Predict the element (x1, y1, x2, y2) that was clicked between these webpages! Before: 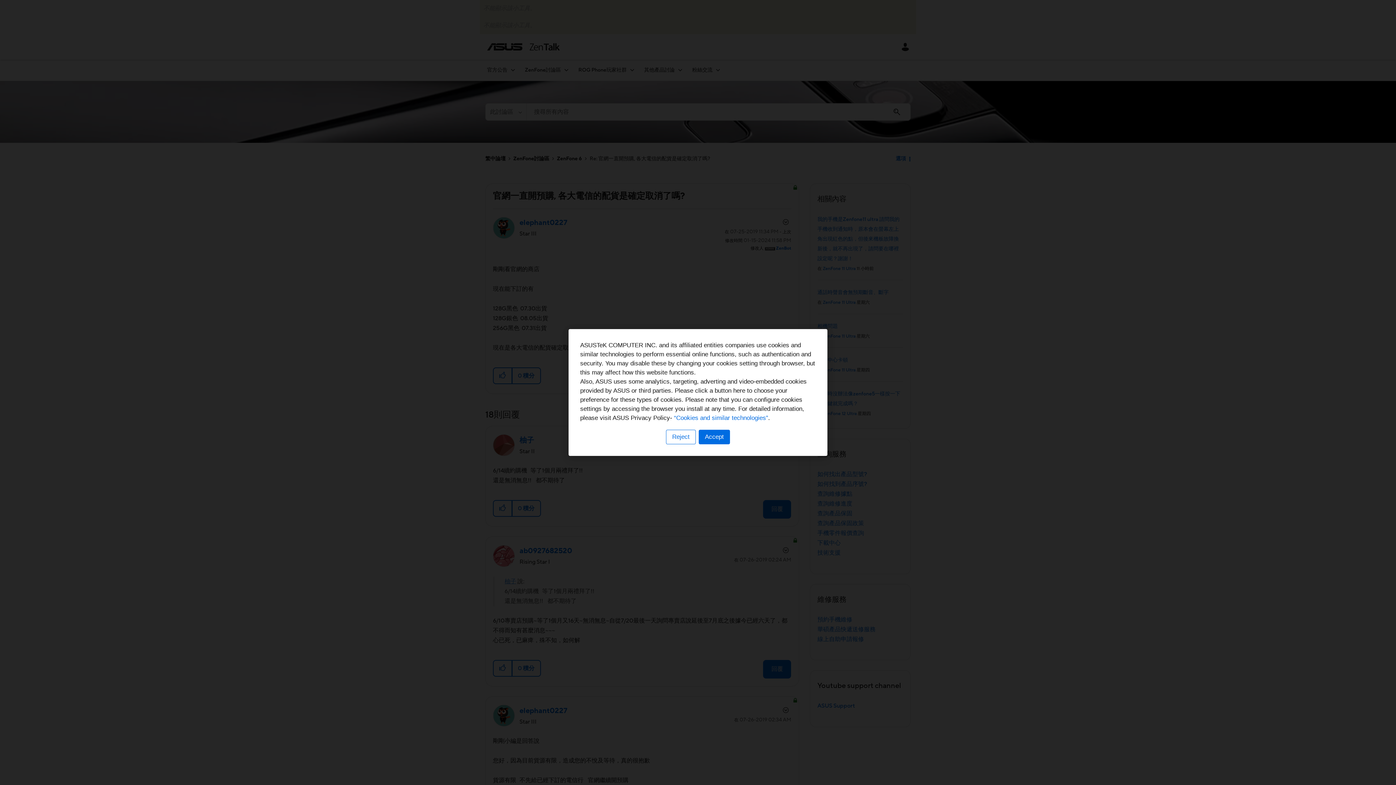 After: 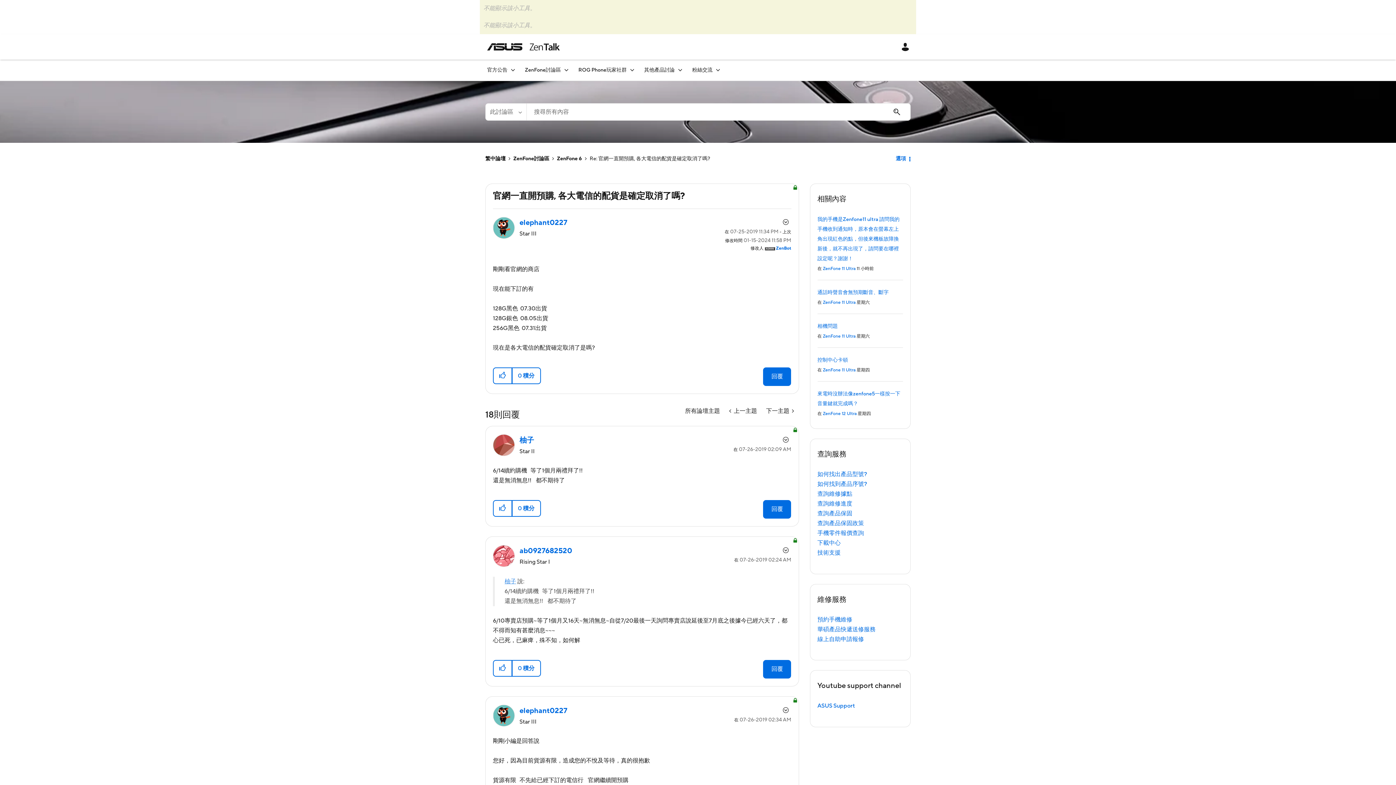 Action: label: Accept bbox: (698, 430, 730, 444)